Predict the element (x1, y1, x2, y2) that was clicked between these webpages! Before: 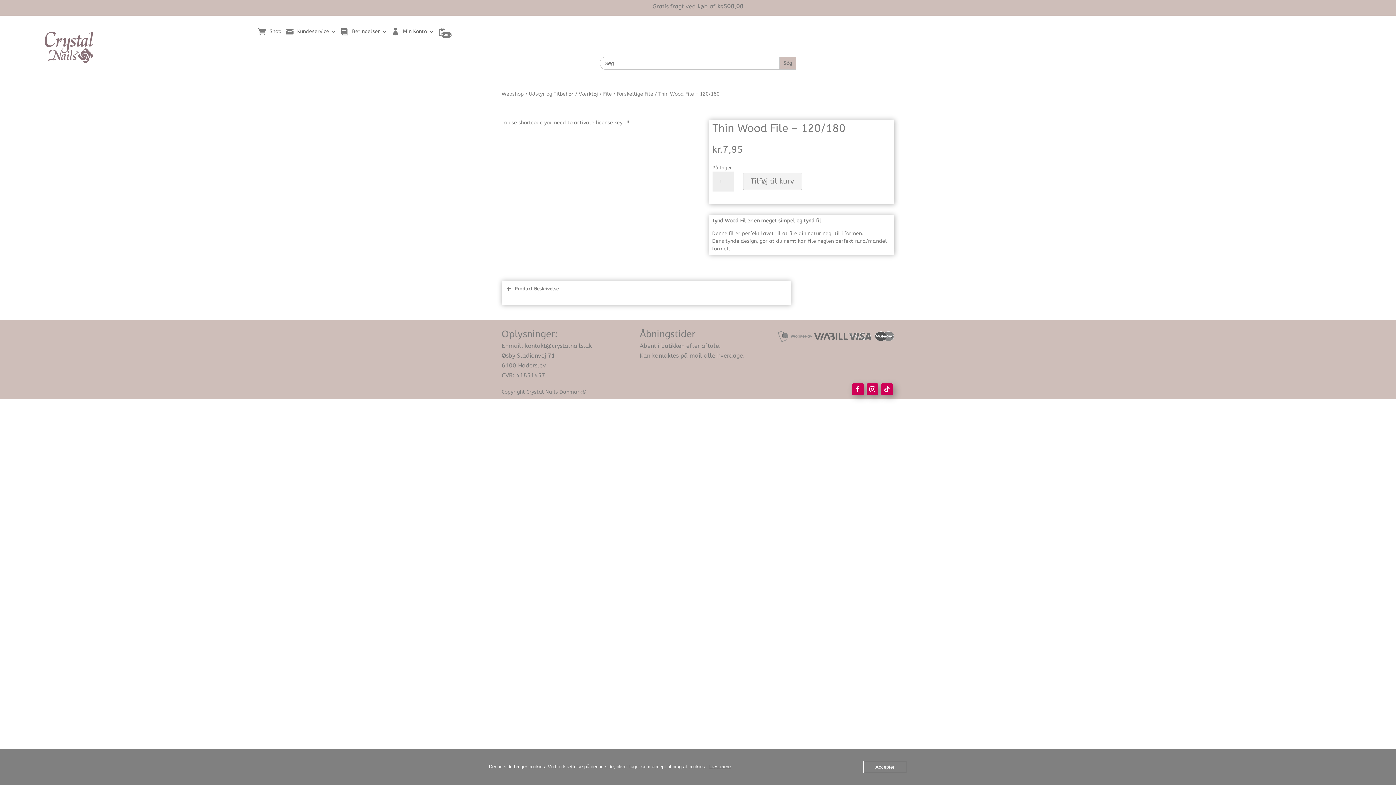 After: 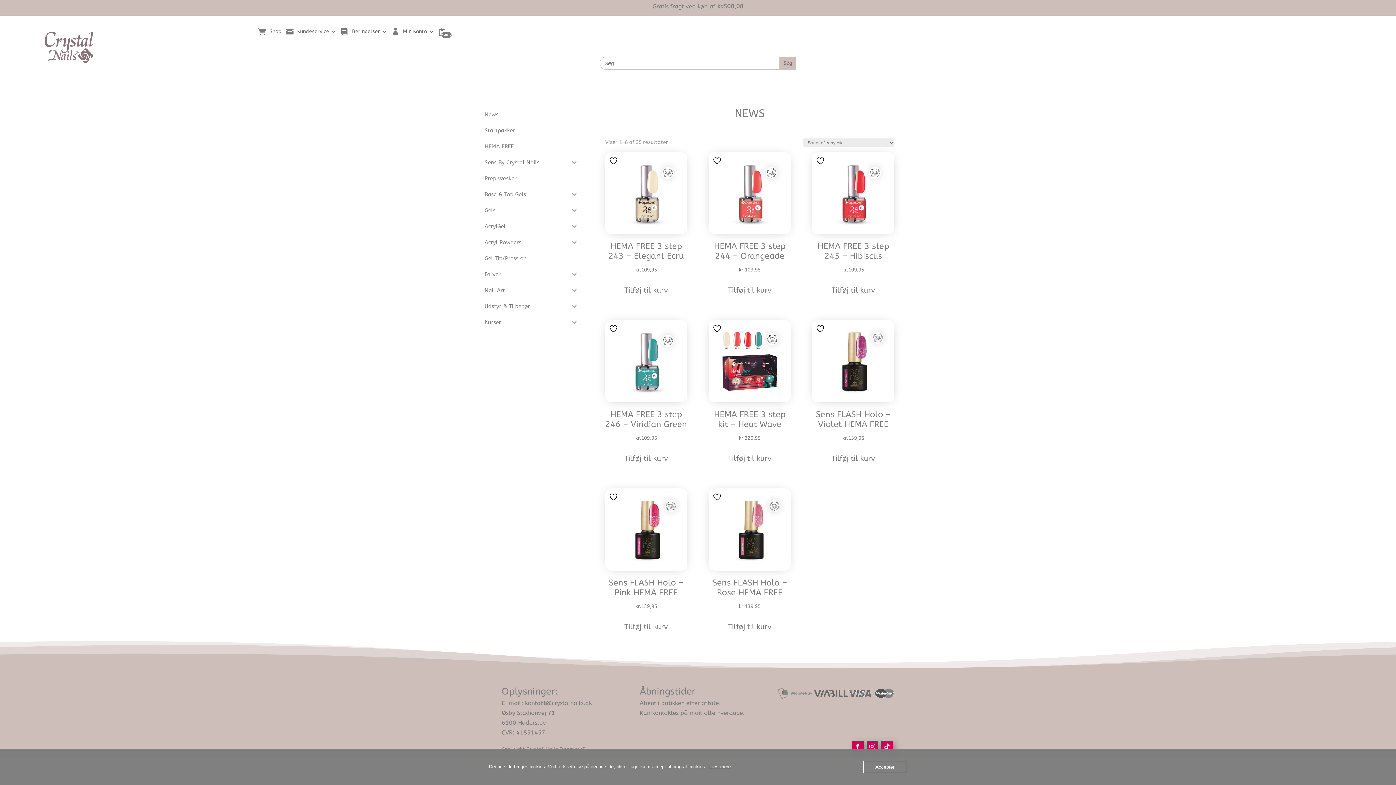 Action: bbox: (261, 29, 281, 37) label: Shop